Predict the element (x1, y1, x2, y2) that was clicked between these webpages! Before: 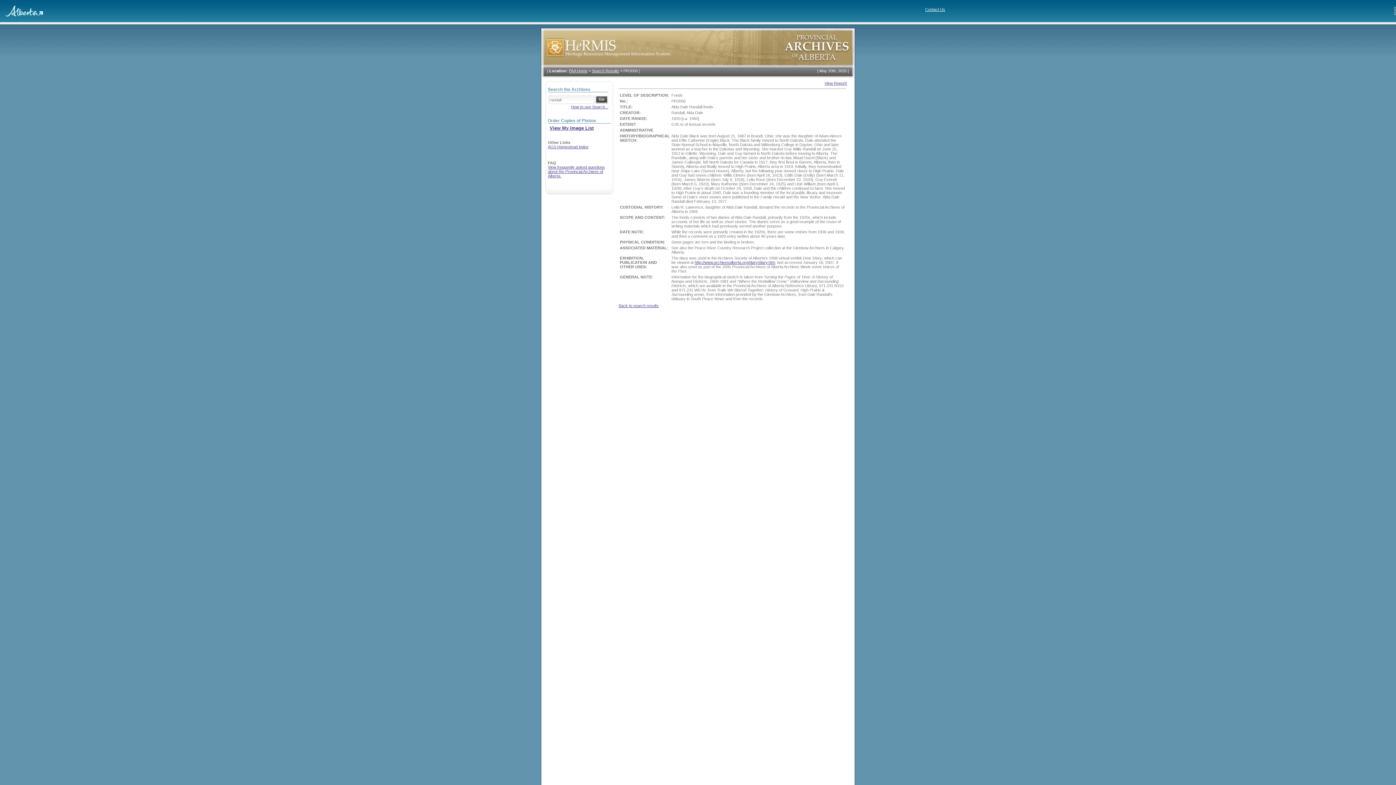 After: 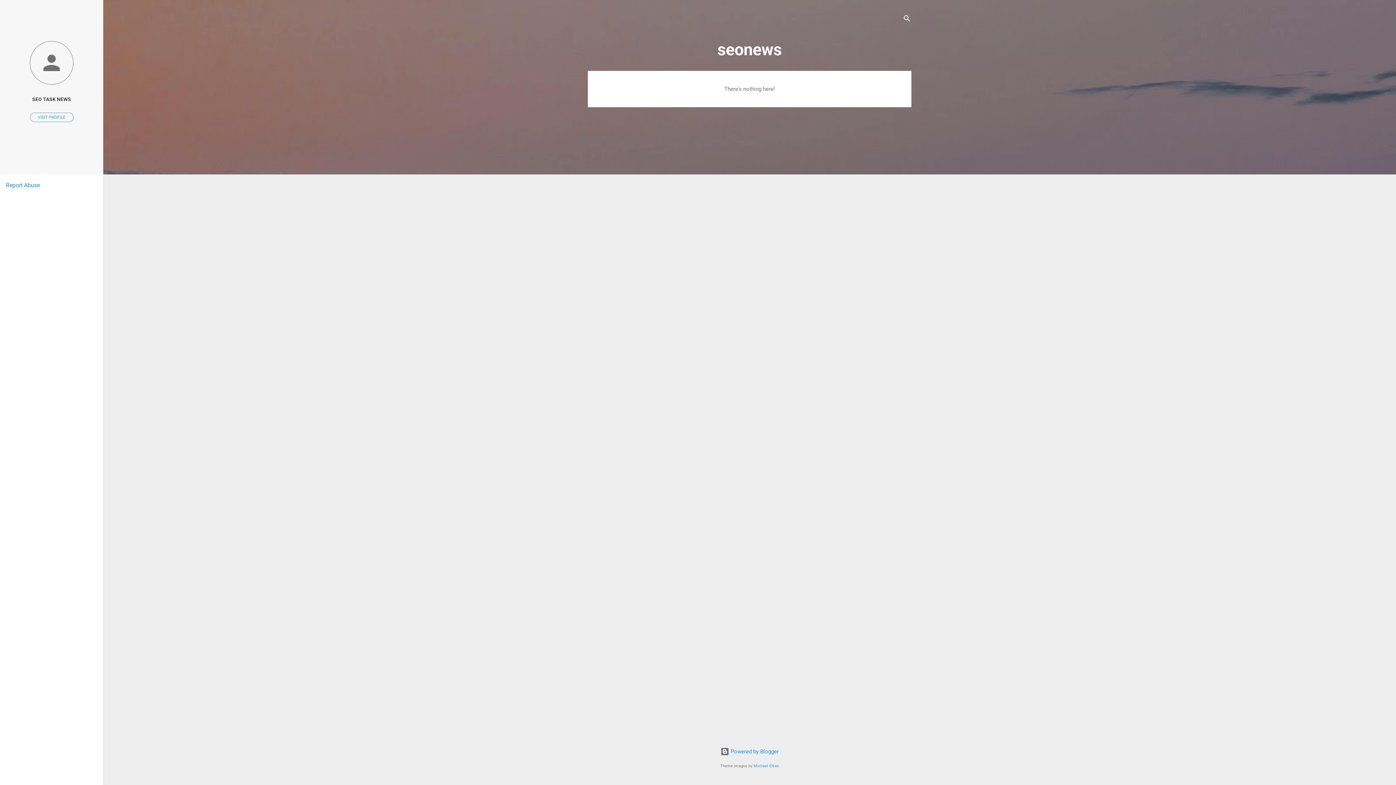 Action: bbox: (592, 68, 619, 73) label: Search Results